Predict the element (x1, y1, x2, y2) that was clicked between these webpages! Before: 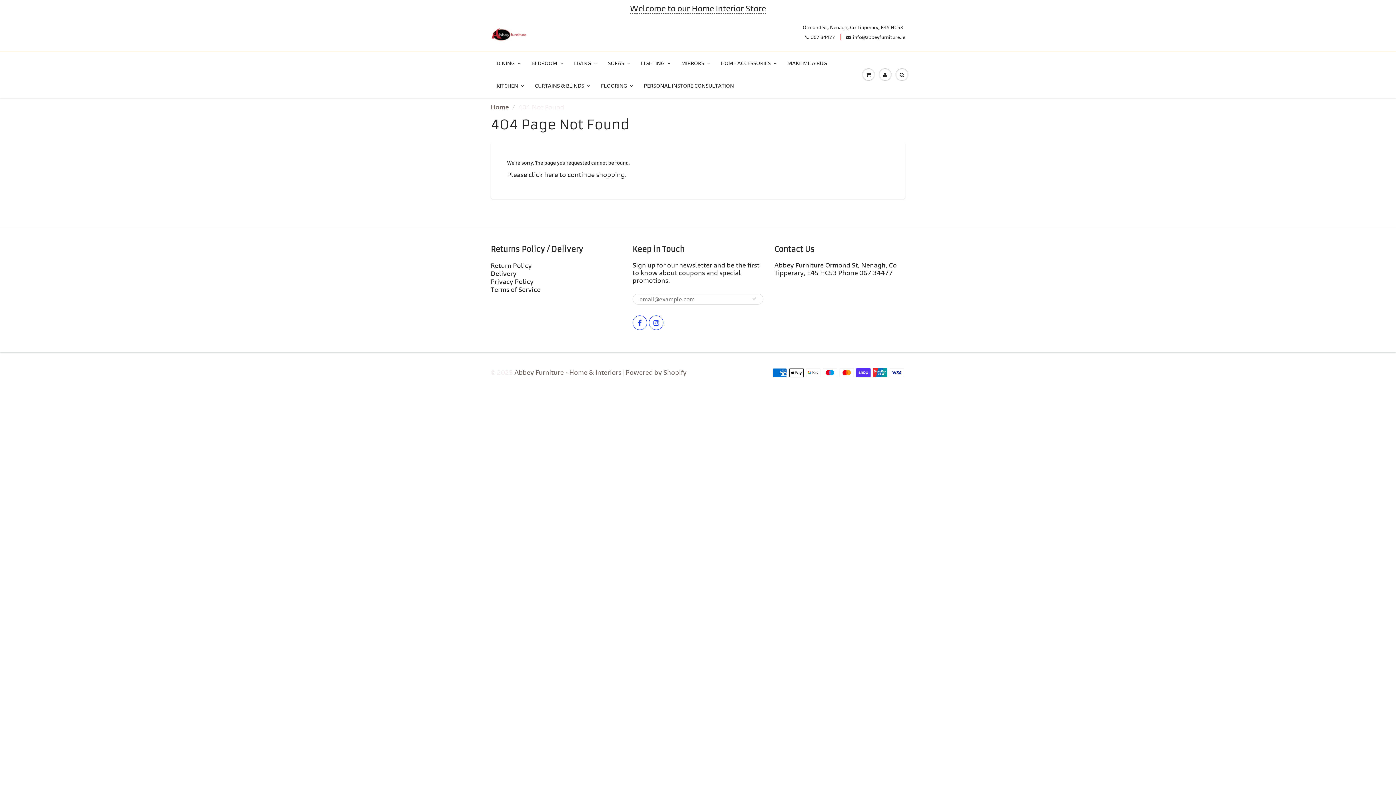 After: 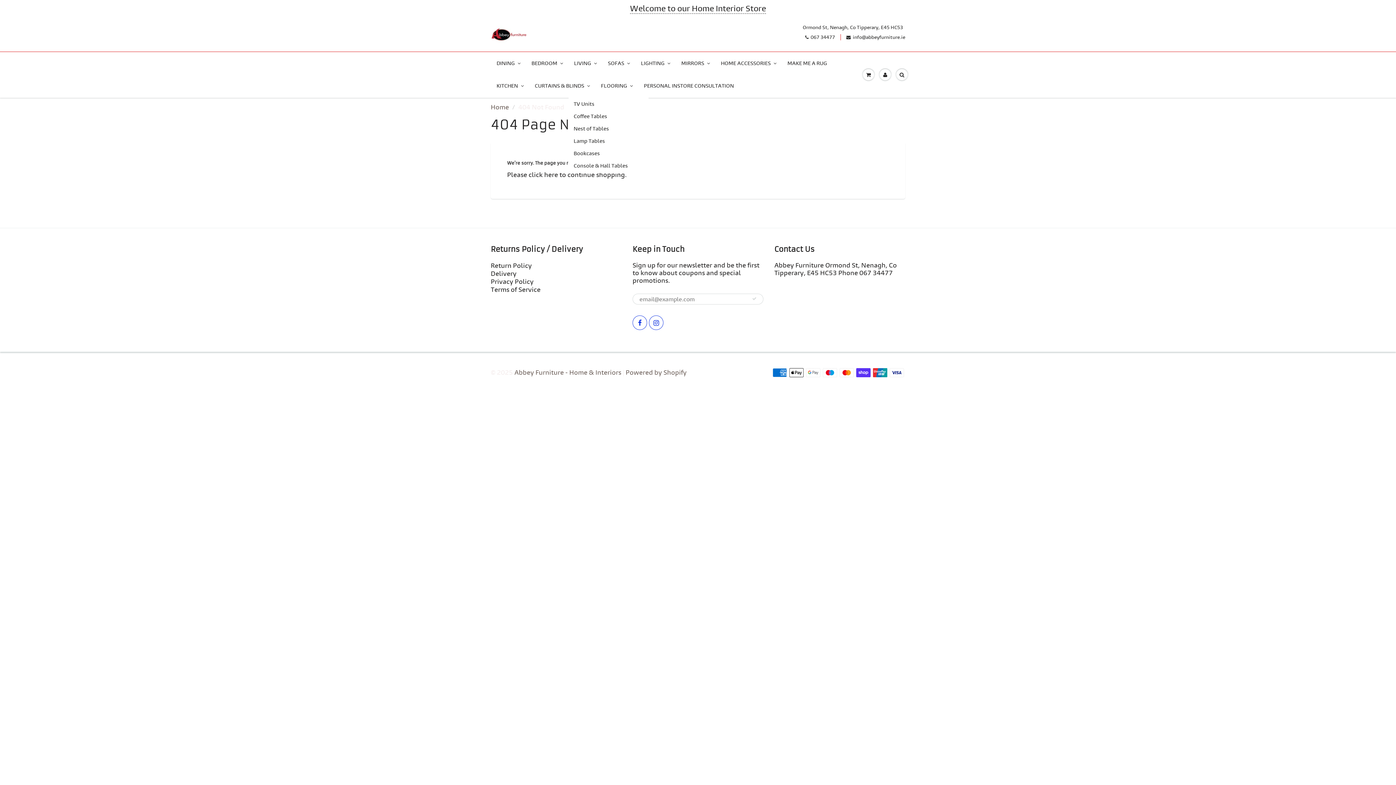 Action: bbox: (568, 52, 602, 74) label: LIVING